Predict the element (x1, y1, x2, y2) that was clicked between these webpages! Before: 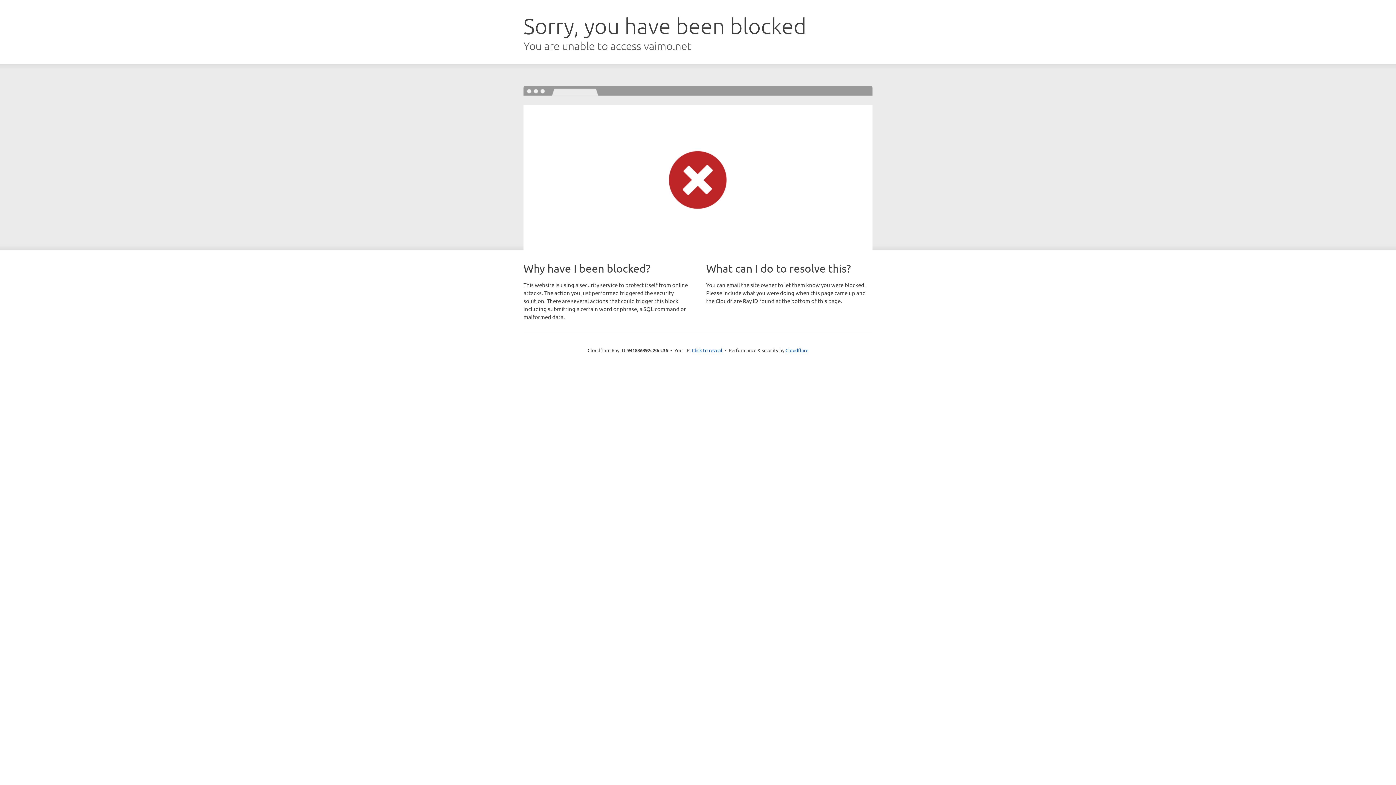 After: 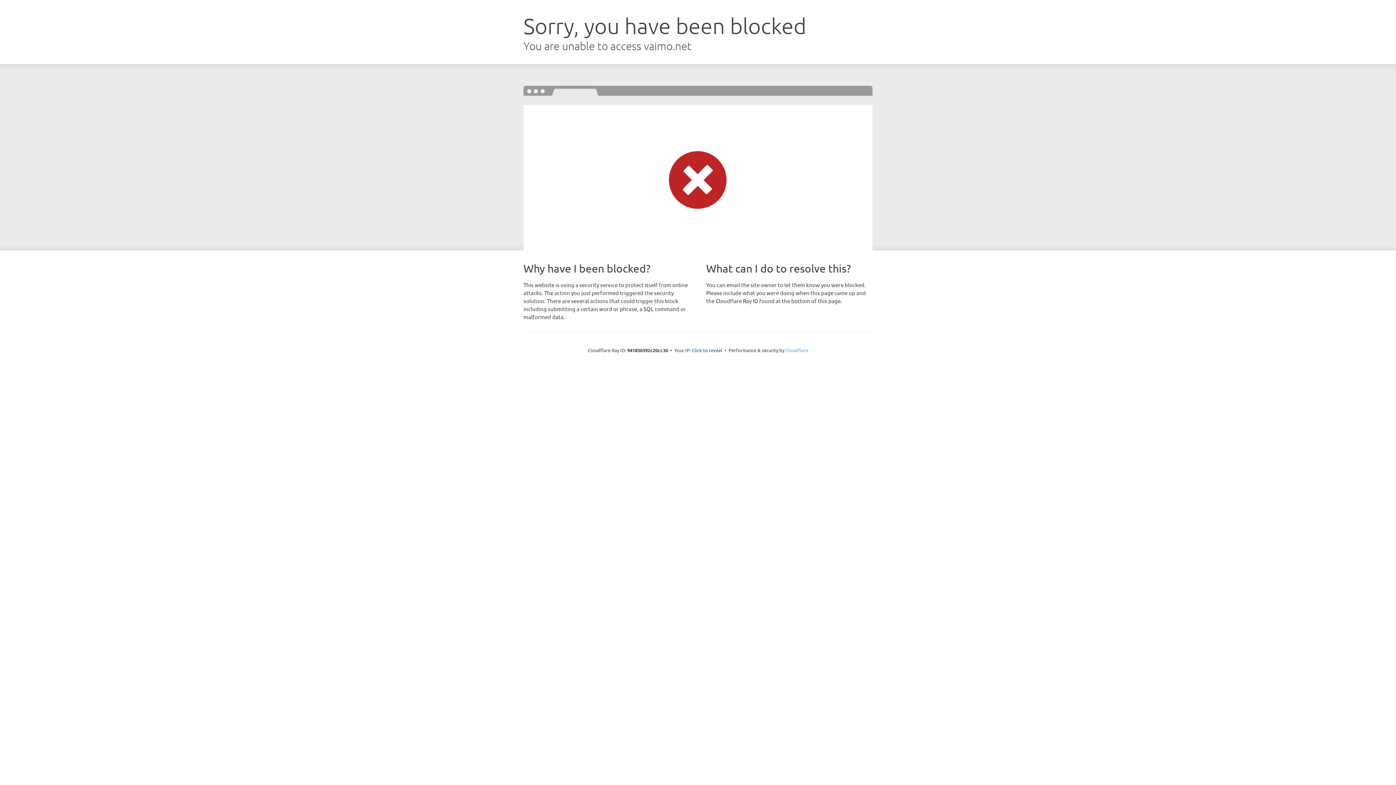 Action: bbox: (785, 347, 808, 353) label: Cloudflare